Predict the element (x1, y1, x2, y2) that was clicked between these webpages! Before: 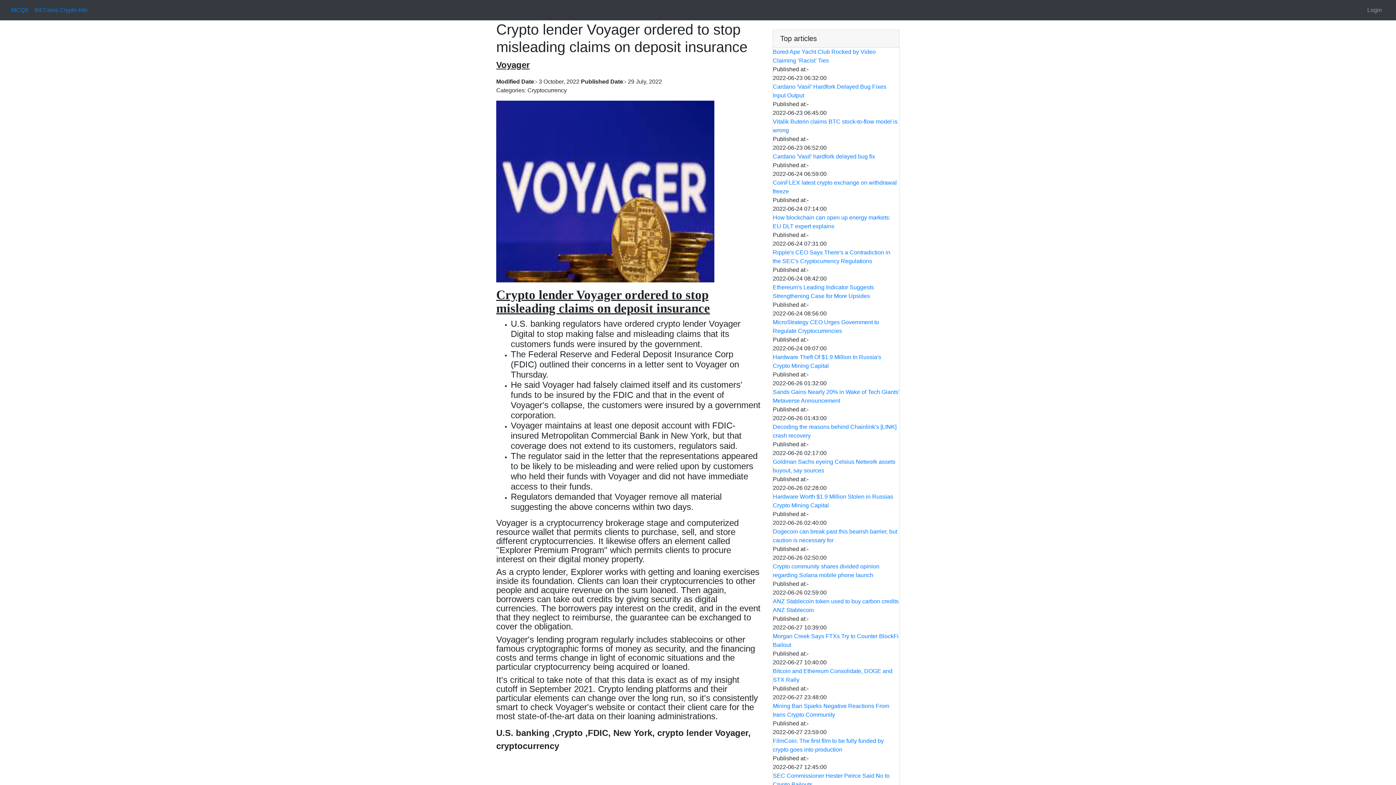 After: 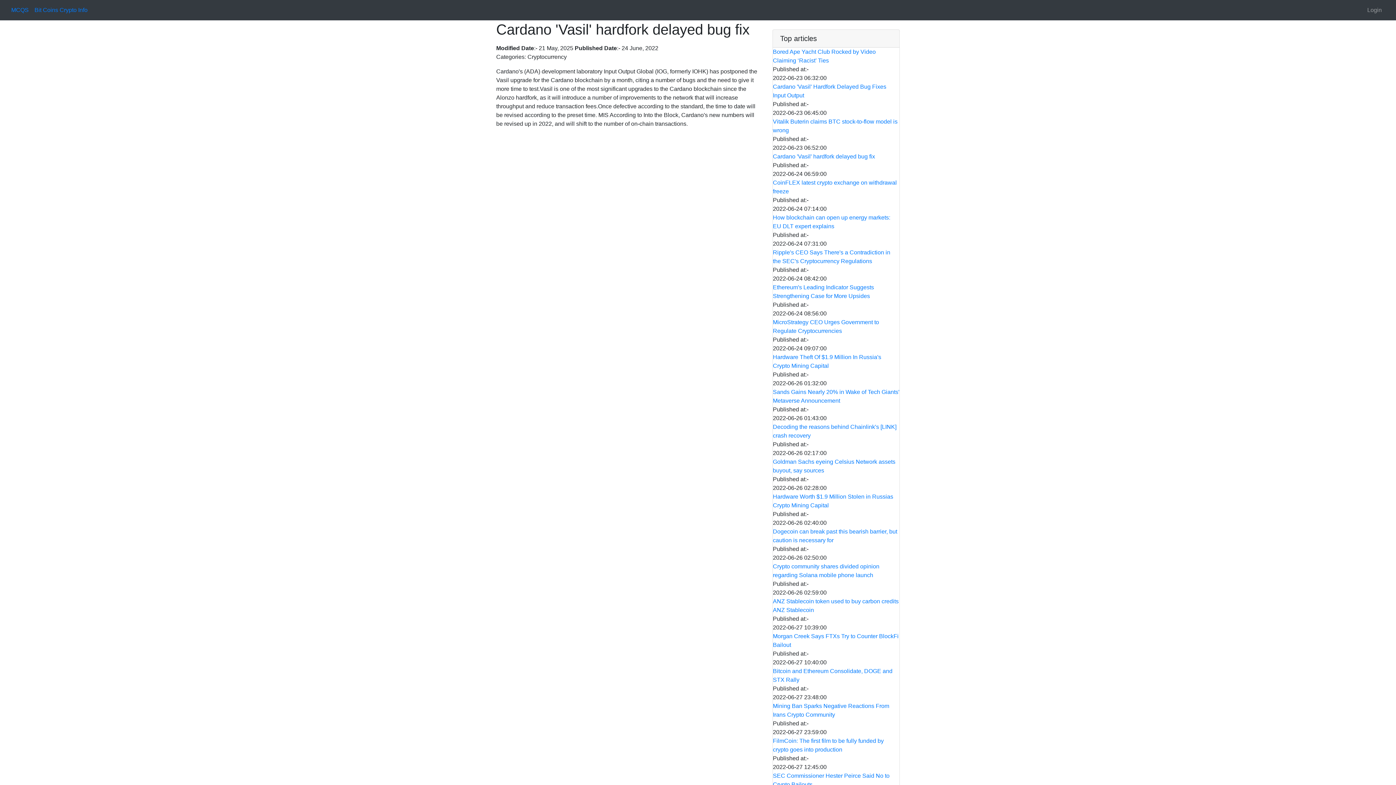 Action: label: Cardano 'Vasil' hardfork delayed bug fix bbox: (773, 152, 899, 161)